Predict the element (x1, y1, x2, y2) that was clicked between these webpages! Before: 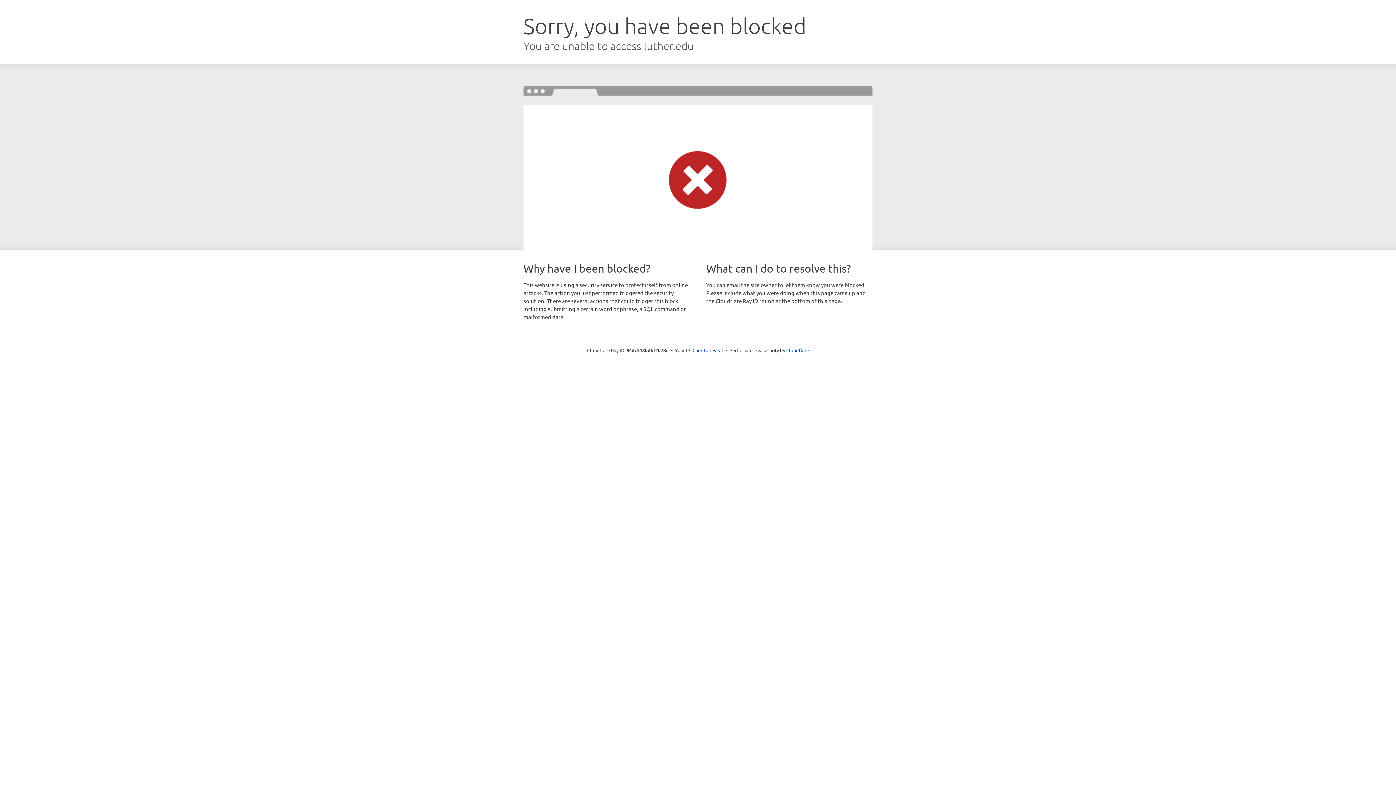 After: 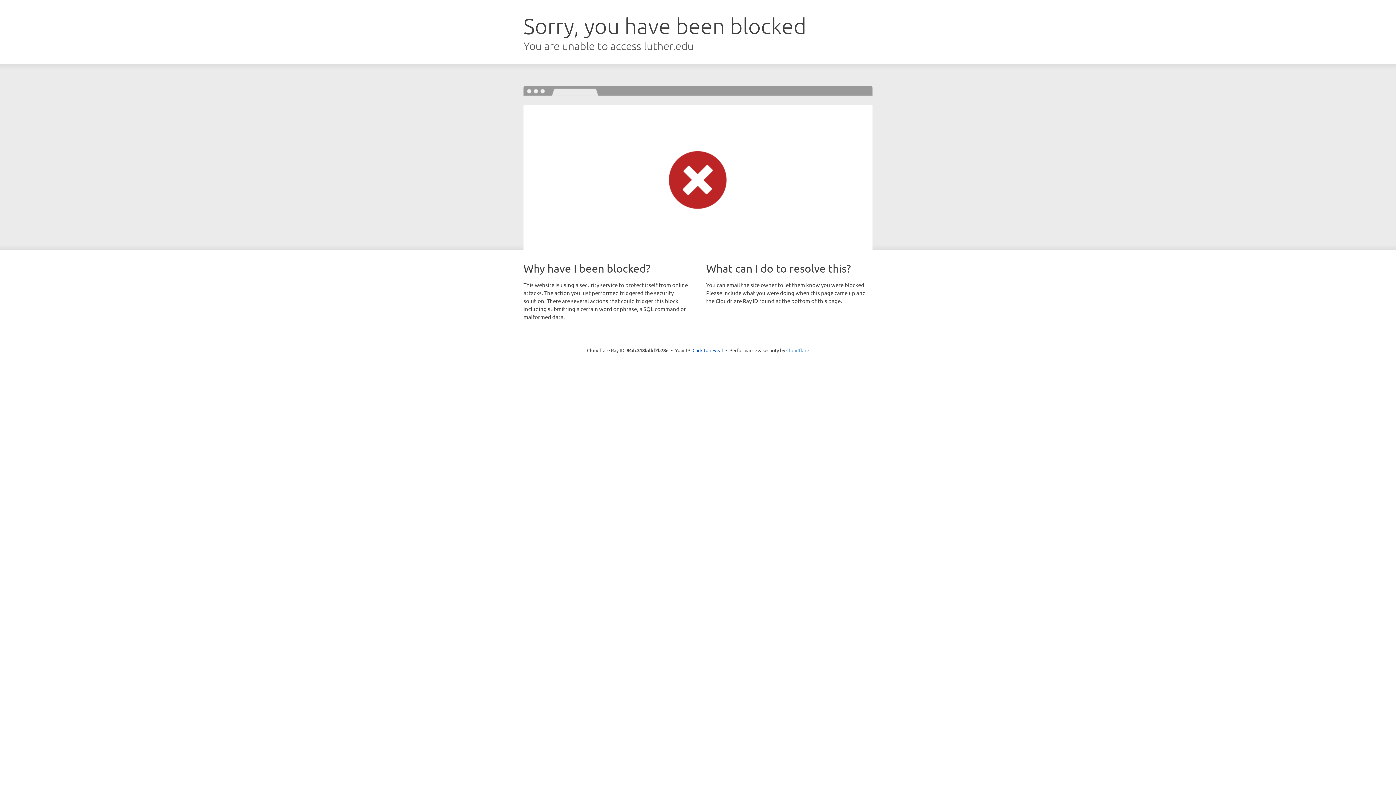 Action: label: Cloudflare bbox: (786, 347, 809, 353)